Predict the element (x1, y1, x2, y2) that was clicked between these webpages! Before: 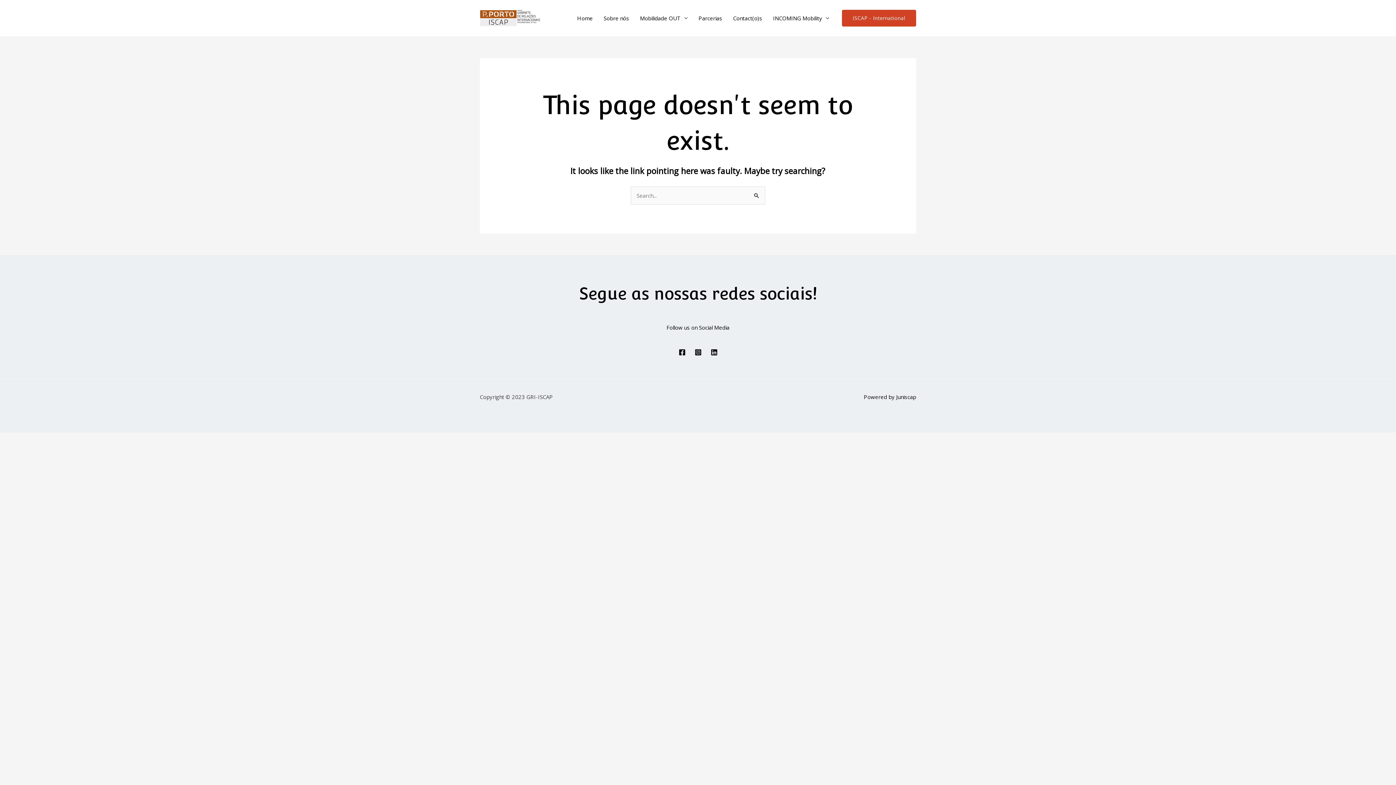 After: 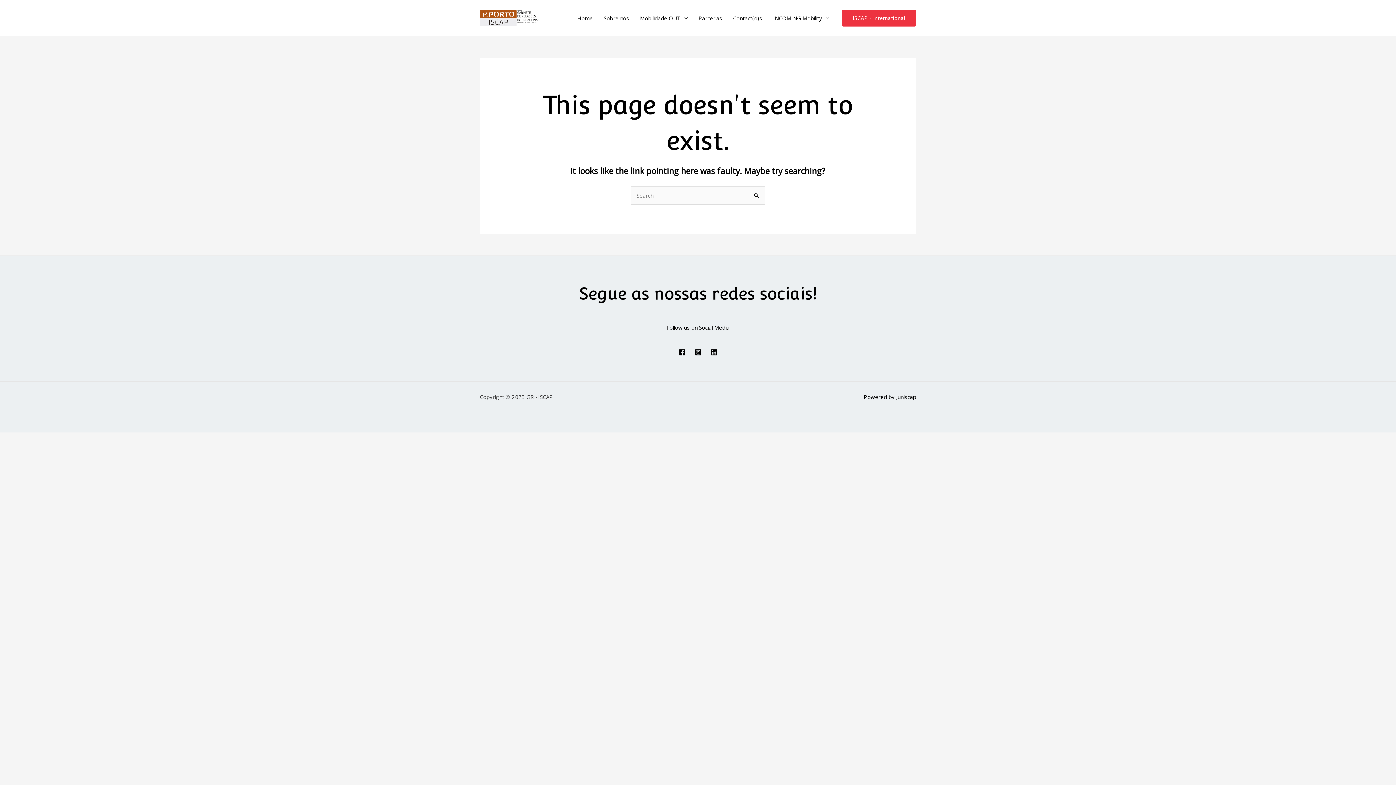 Action: bbox: (842, 9, 916, 26) label: ISCAP - International